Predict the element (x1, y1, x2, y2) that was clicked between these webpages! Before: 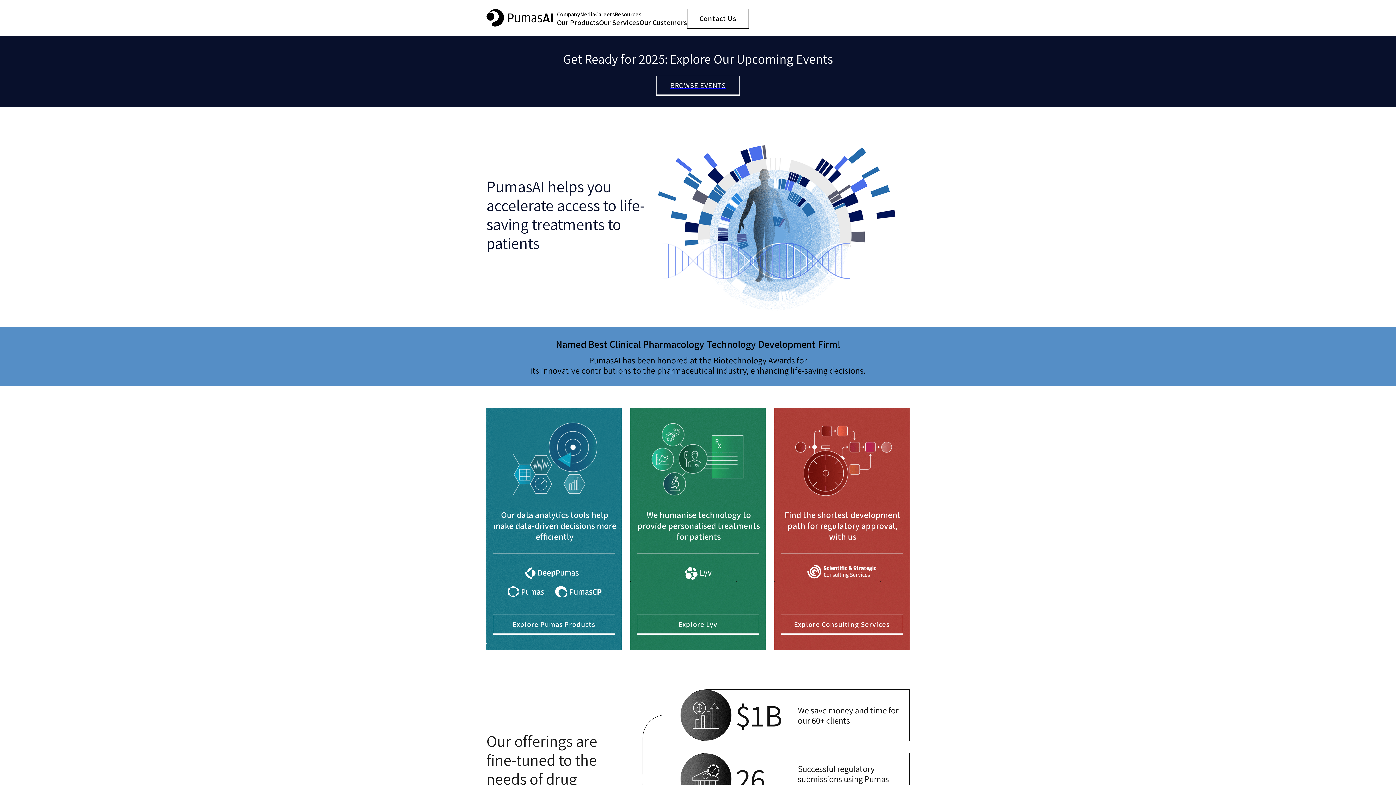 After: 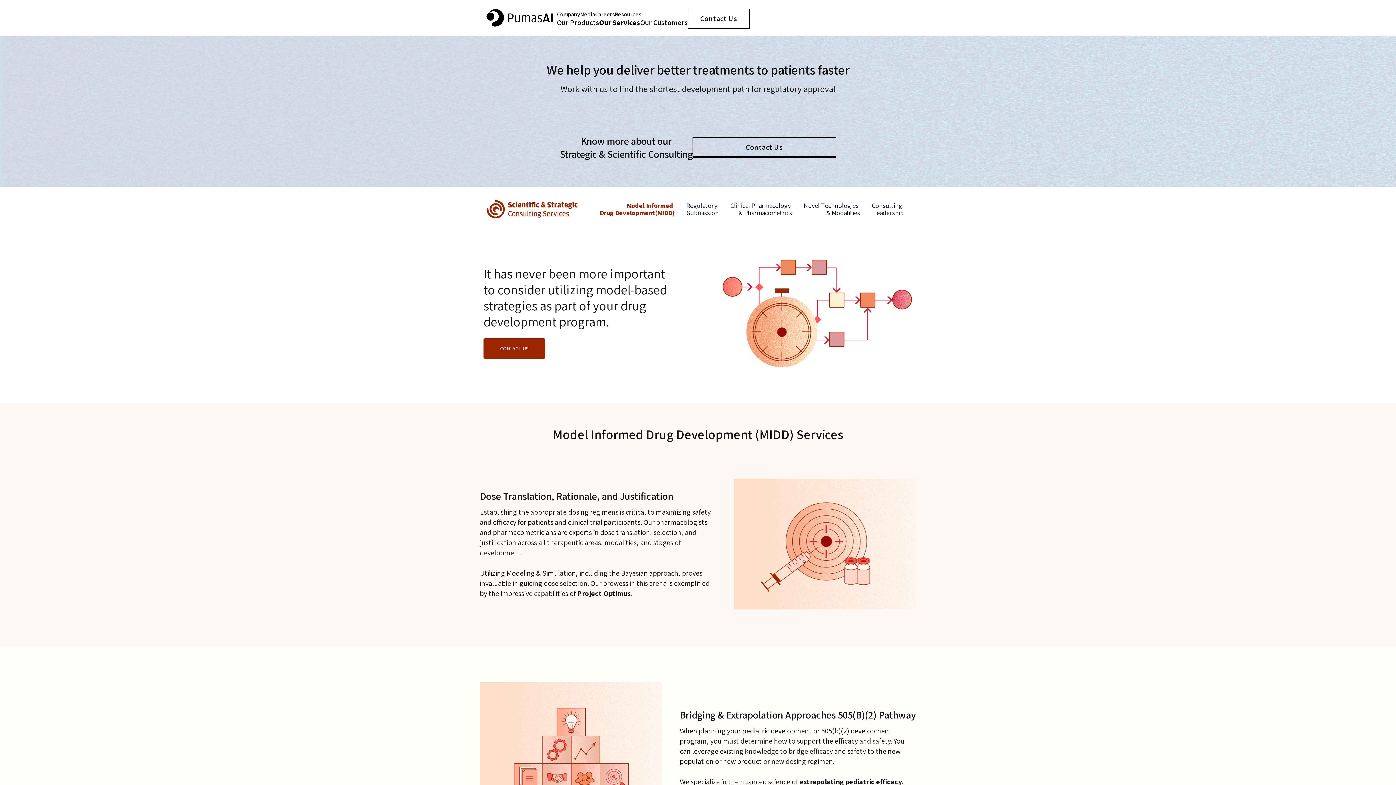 Action: label: Explore Consulting Services bbox: (781, 614, 903, 635)